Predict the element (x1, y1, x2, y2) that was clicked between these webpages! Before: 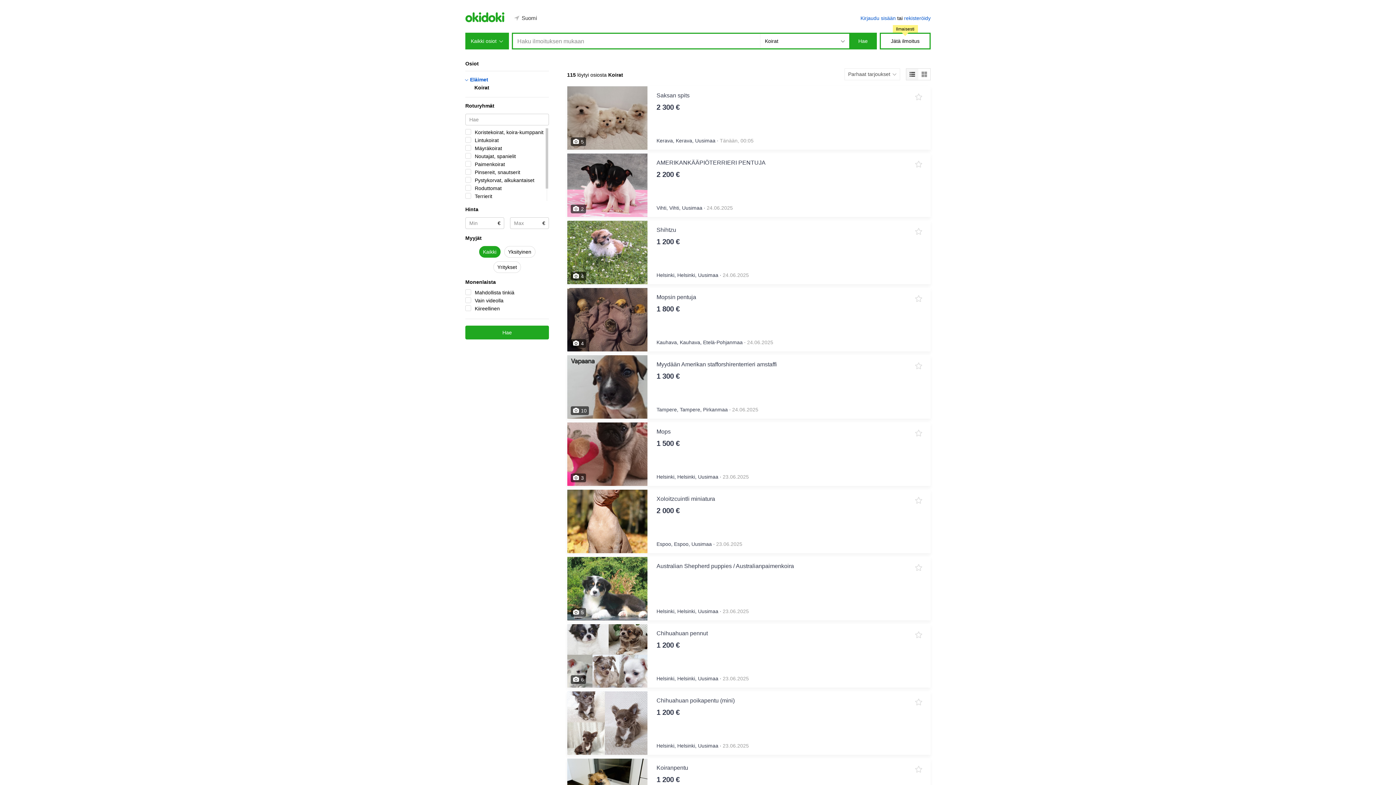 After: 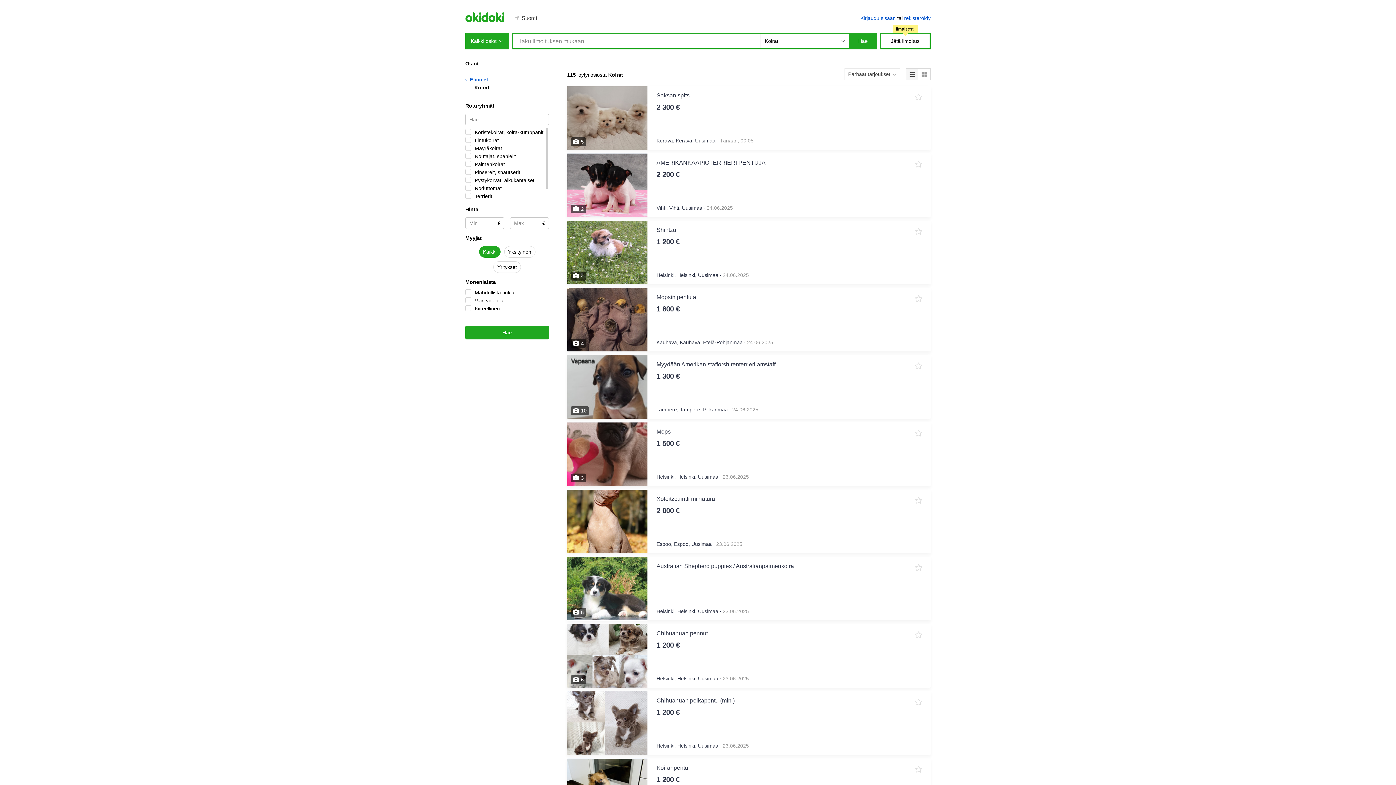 Action: bbox: (474, 84, 489, 90) label: Koirat